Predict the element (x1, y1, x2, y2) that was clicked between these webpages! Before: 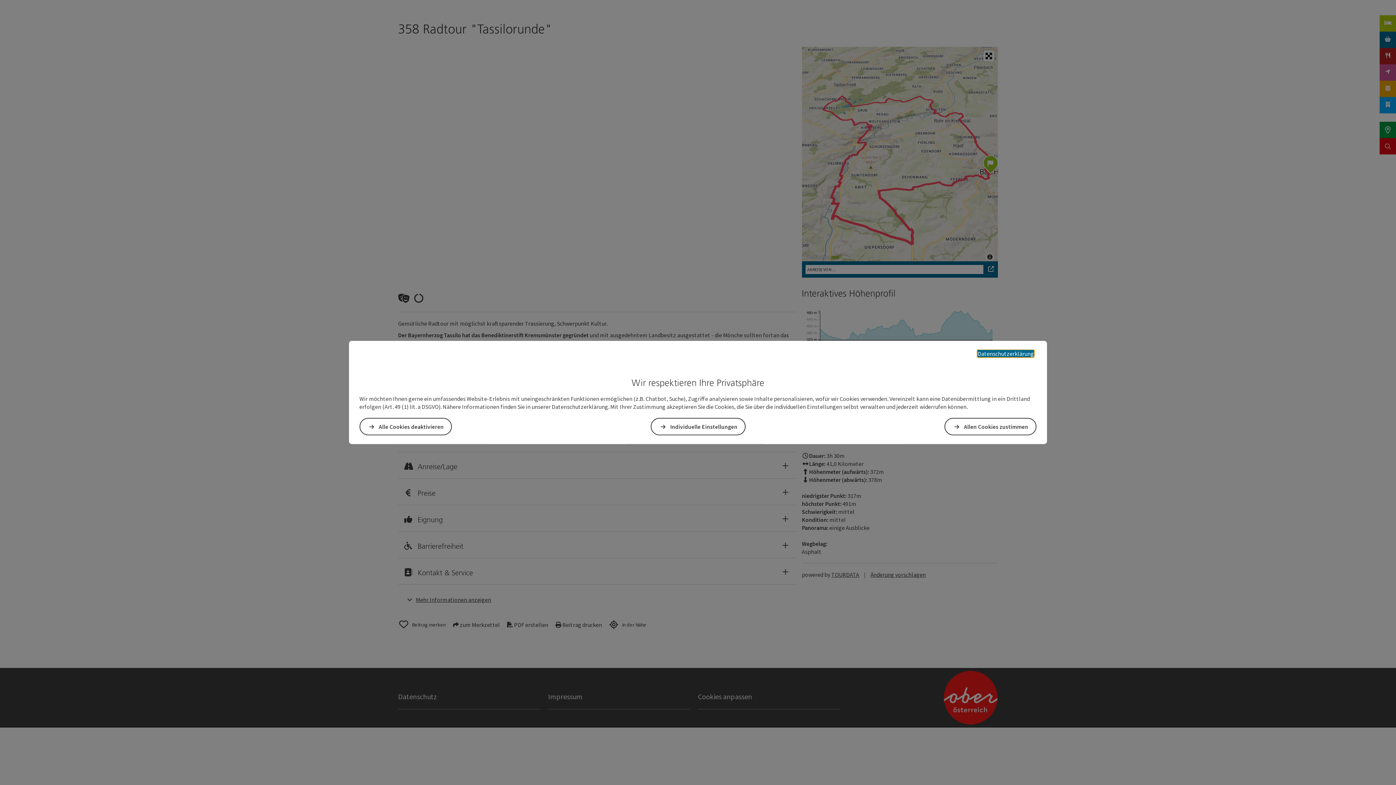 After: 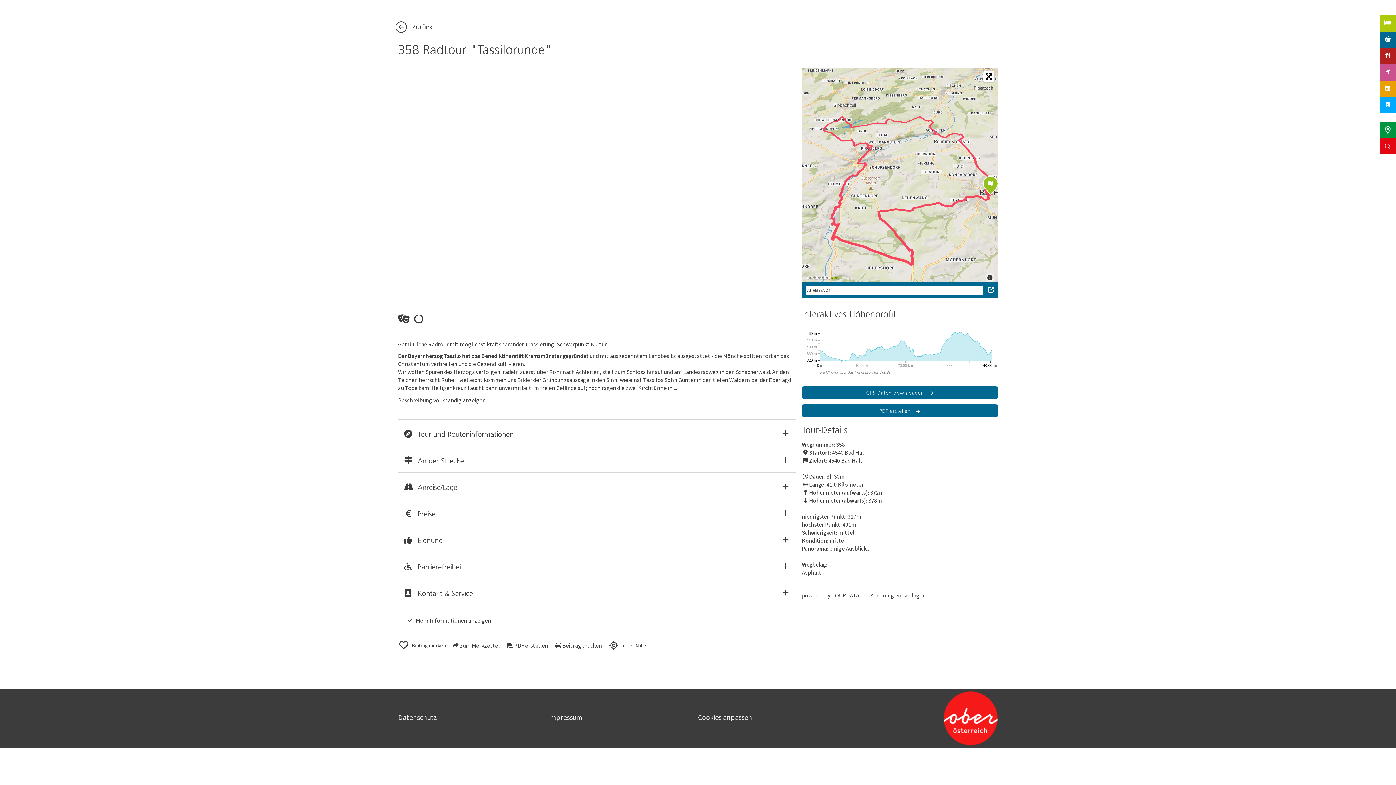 Action: label: Allen Cookies zustimmen bbox: (944, 418, 1036, 435)